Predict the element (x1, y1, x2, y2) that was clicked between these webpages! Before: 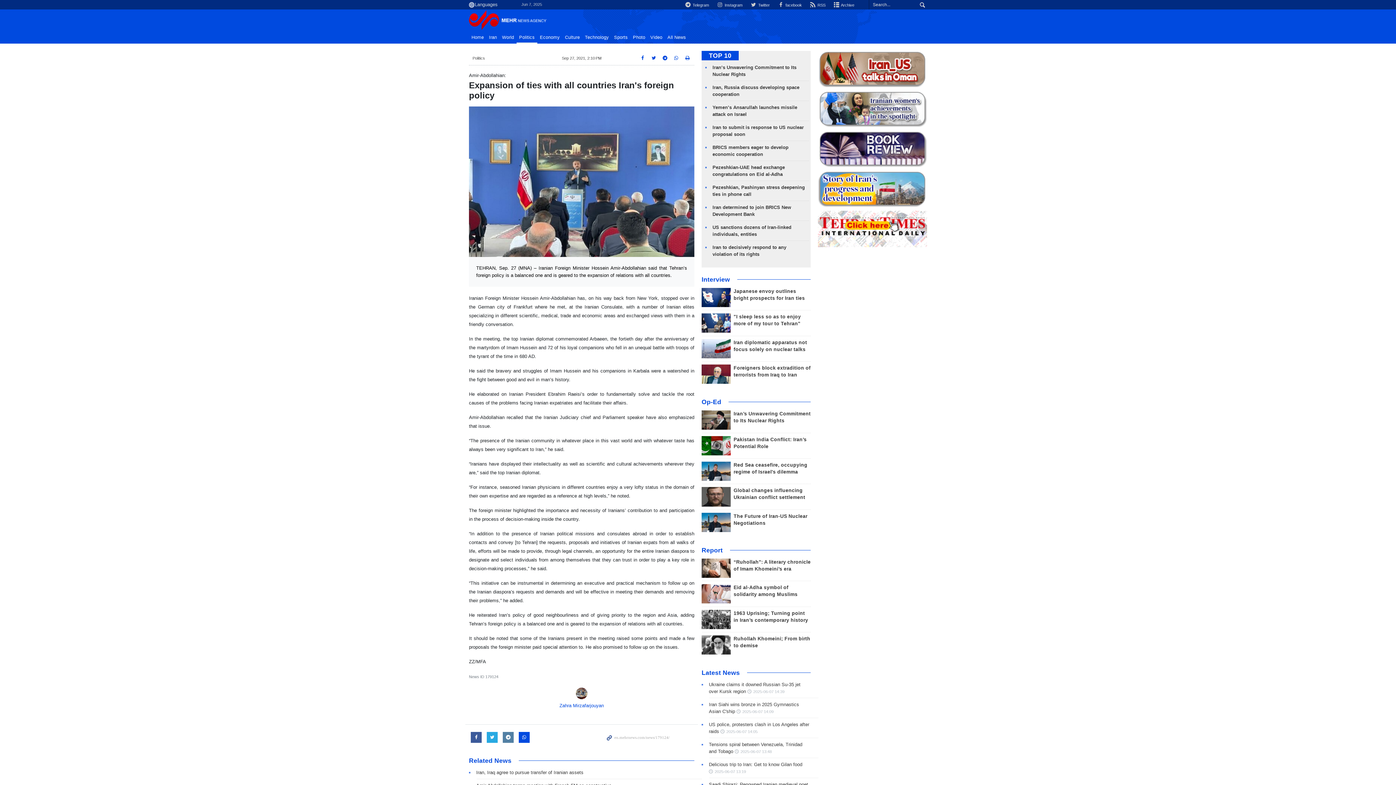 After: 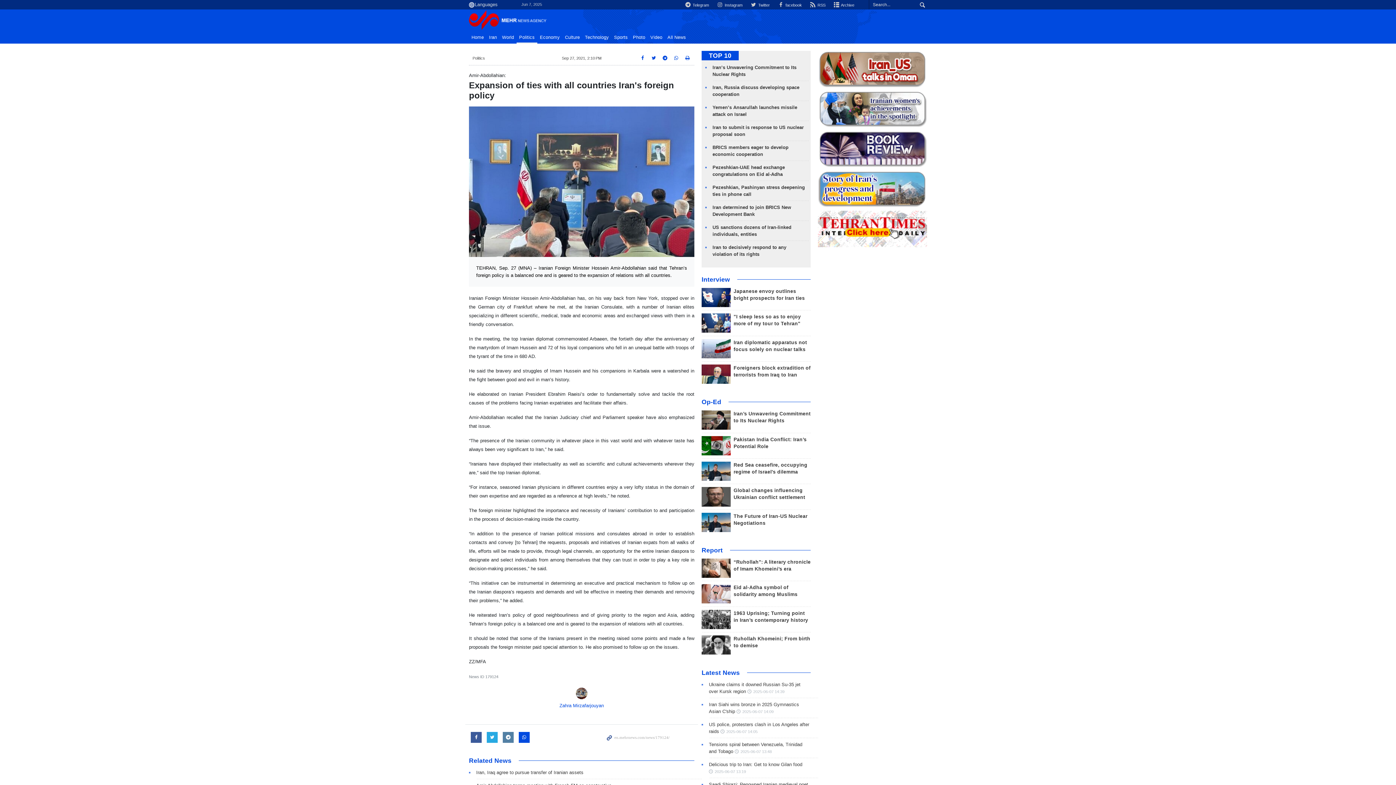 Action: bbox: (701, 339, 730, 358)